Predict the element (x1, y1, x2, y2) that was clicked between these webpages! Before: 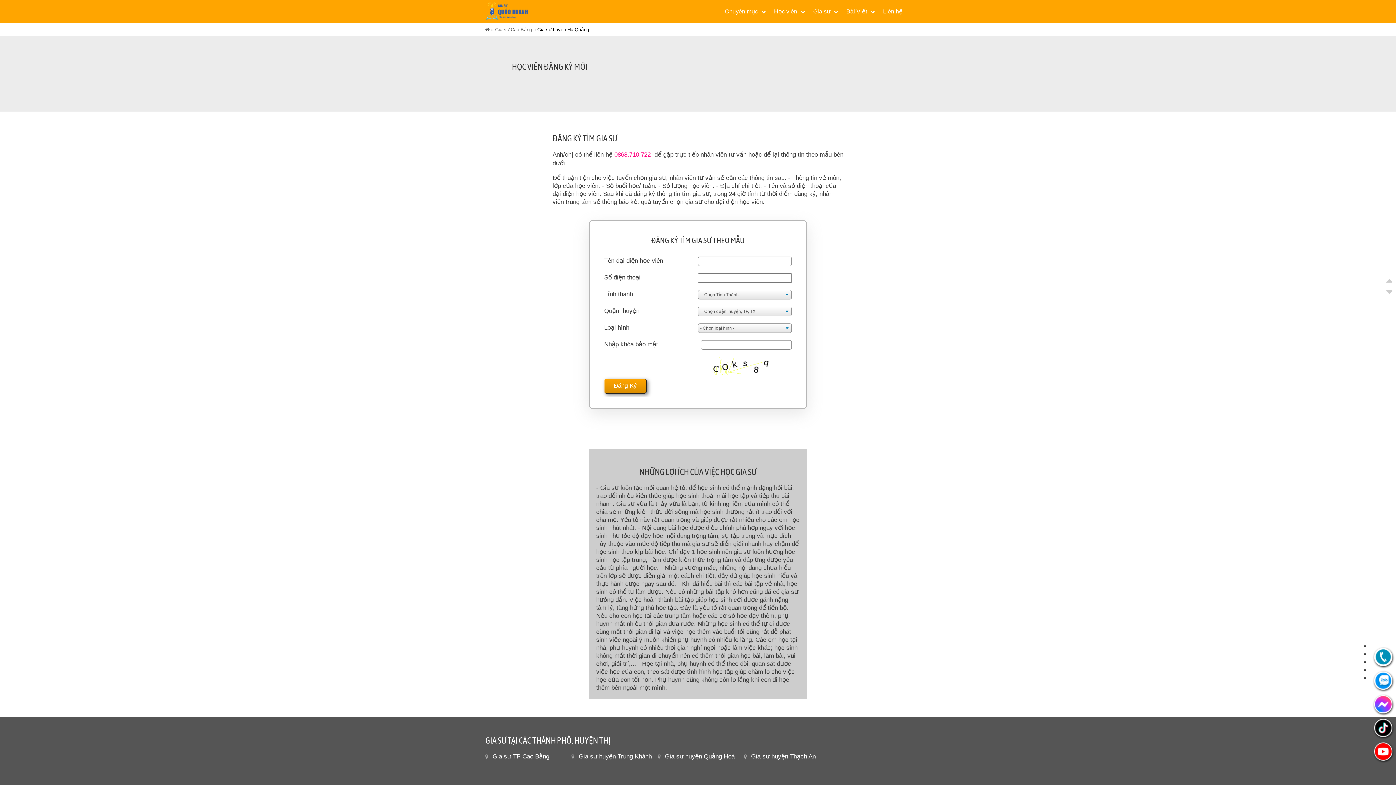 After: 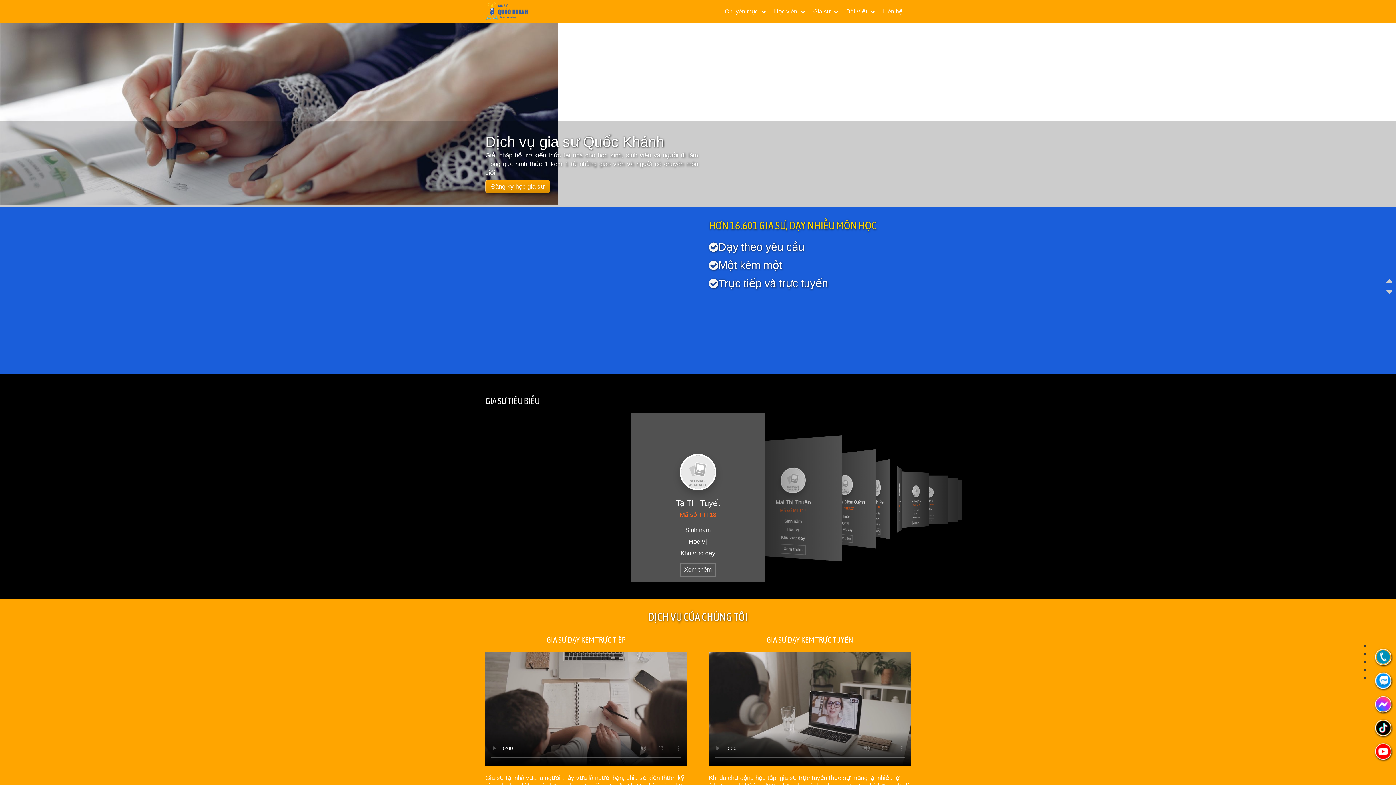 Action: bbox: (485, 26, 489, 32)